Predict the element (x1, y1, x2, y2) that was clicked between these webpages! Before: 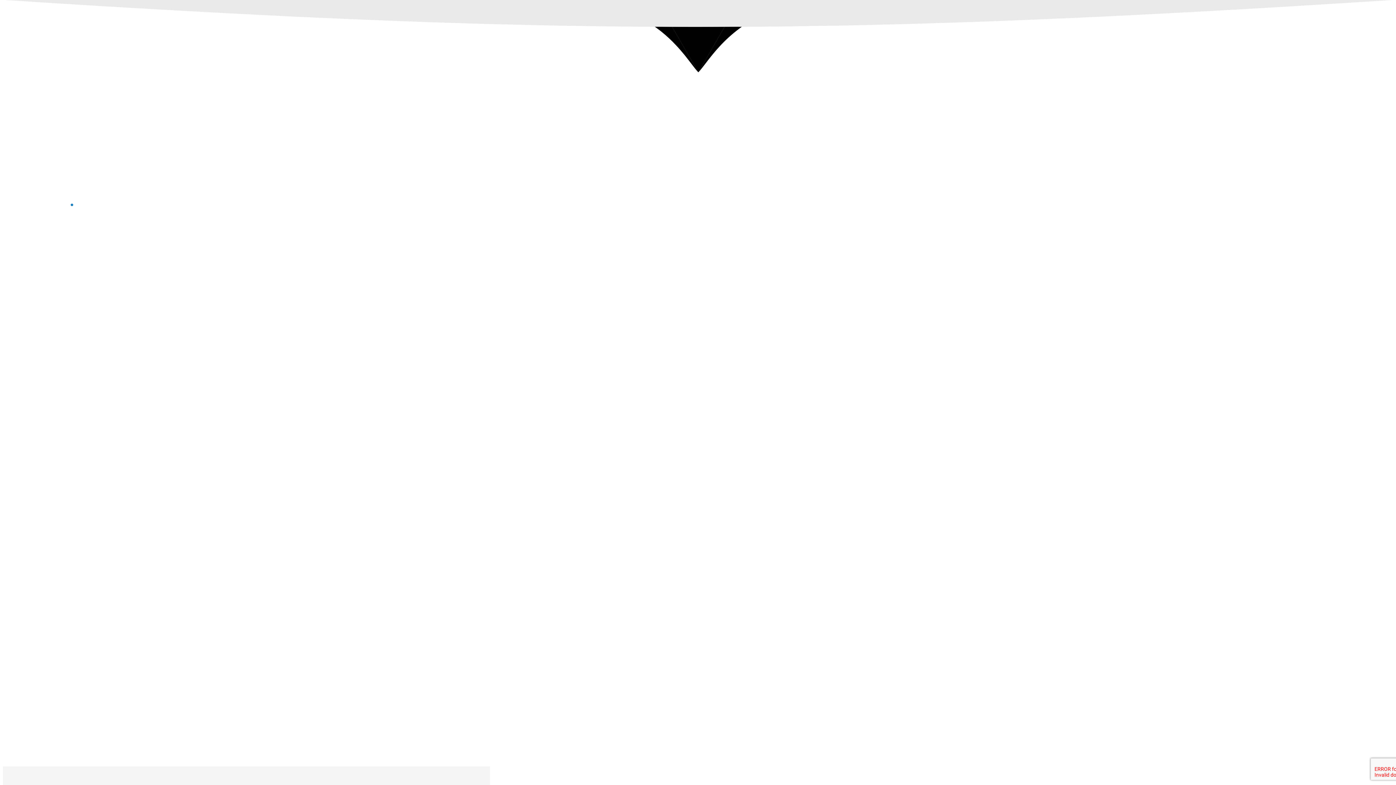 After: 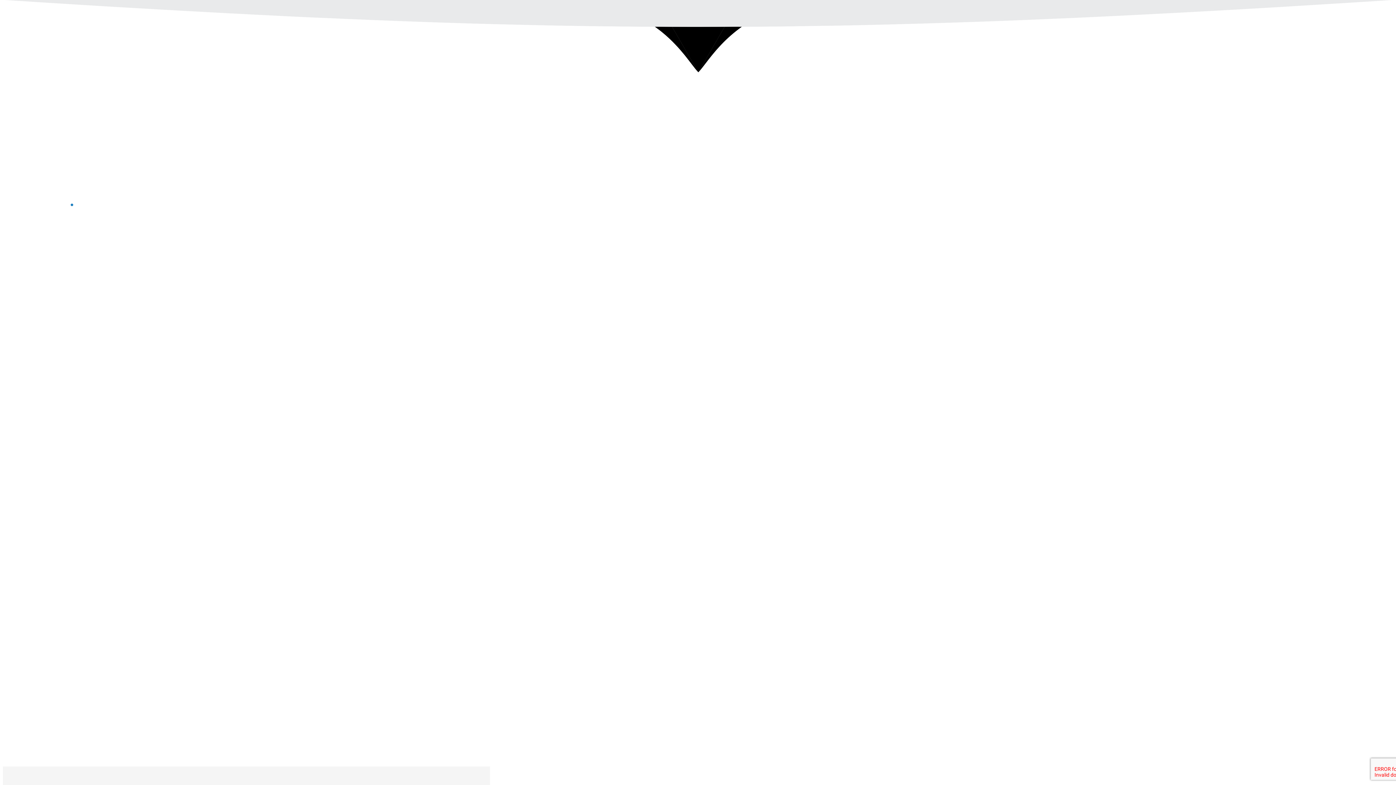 Action: label: PORTFOLIO bbox: (17, 540, 41, 546)